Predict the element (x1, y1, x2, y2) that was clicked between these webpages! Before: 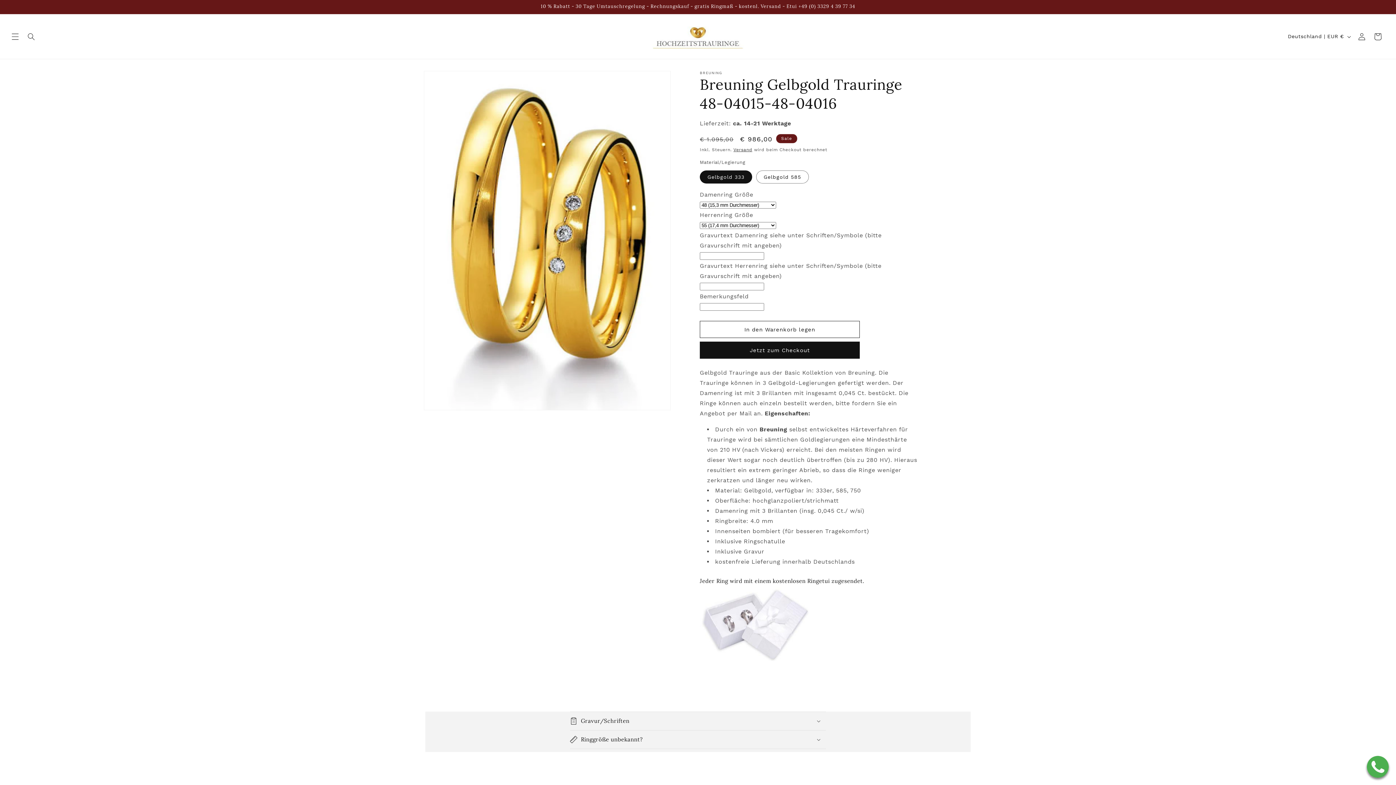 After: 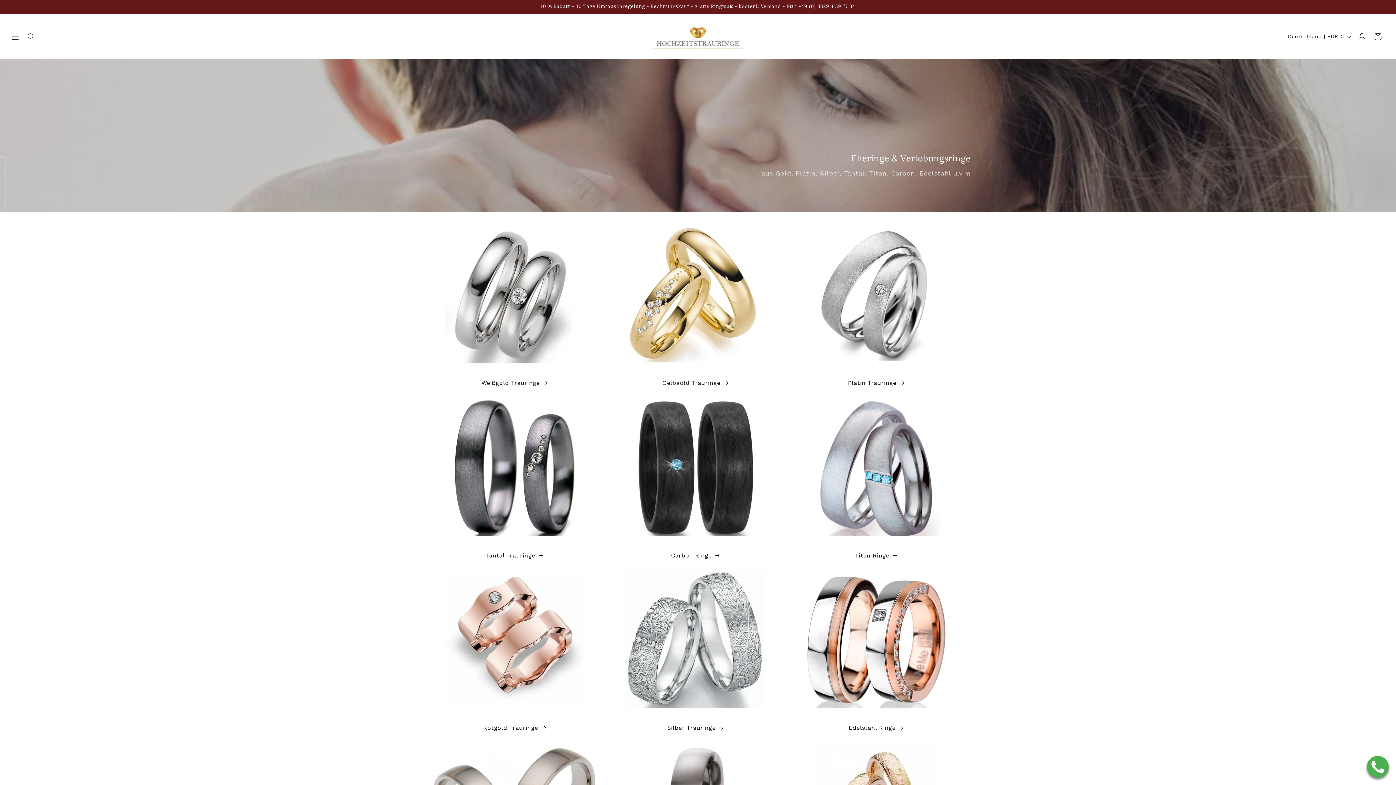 Action: bbox: (640, 21, 755, 51)